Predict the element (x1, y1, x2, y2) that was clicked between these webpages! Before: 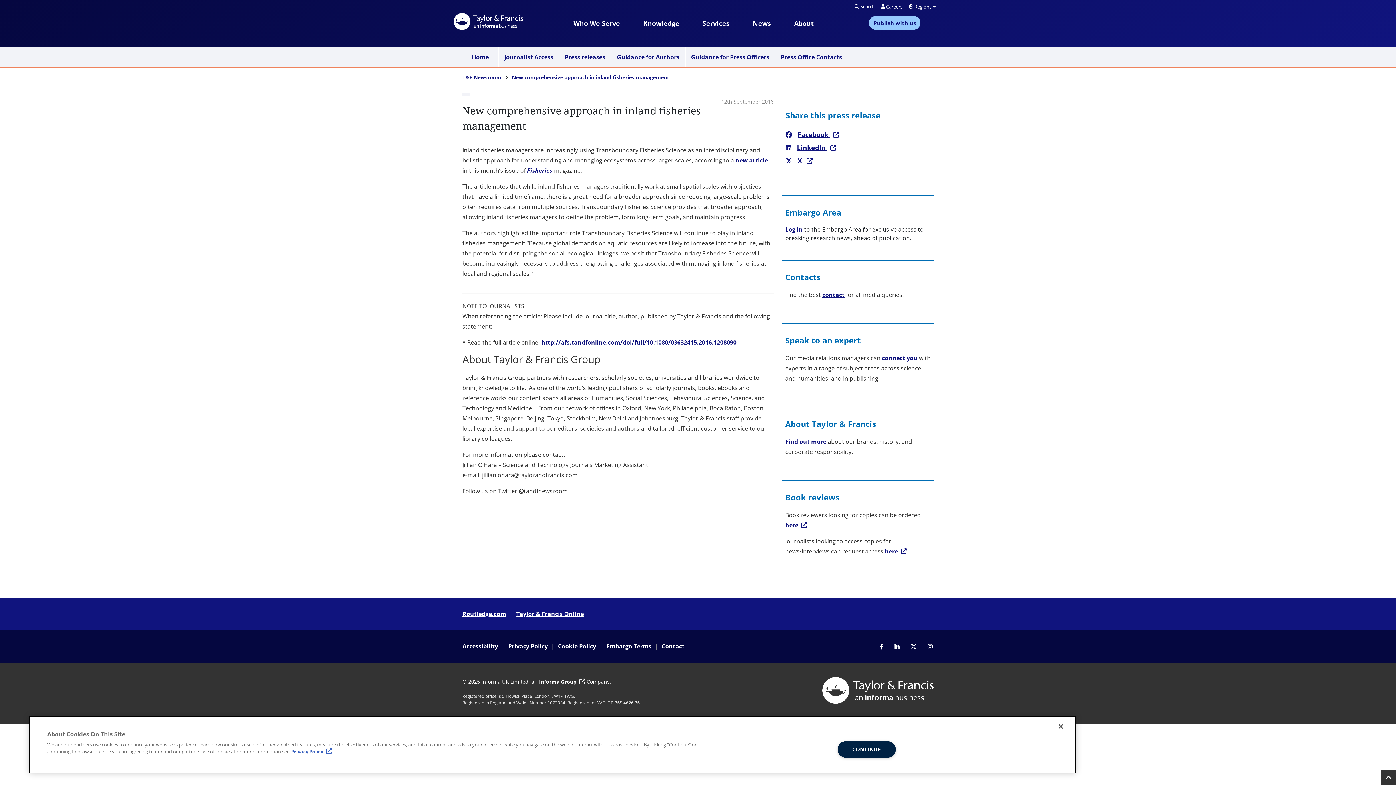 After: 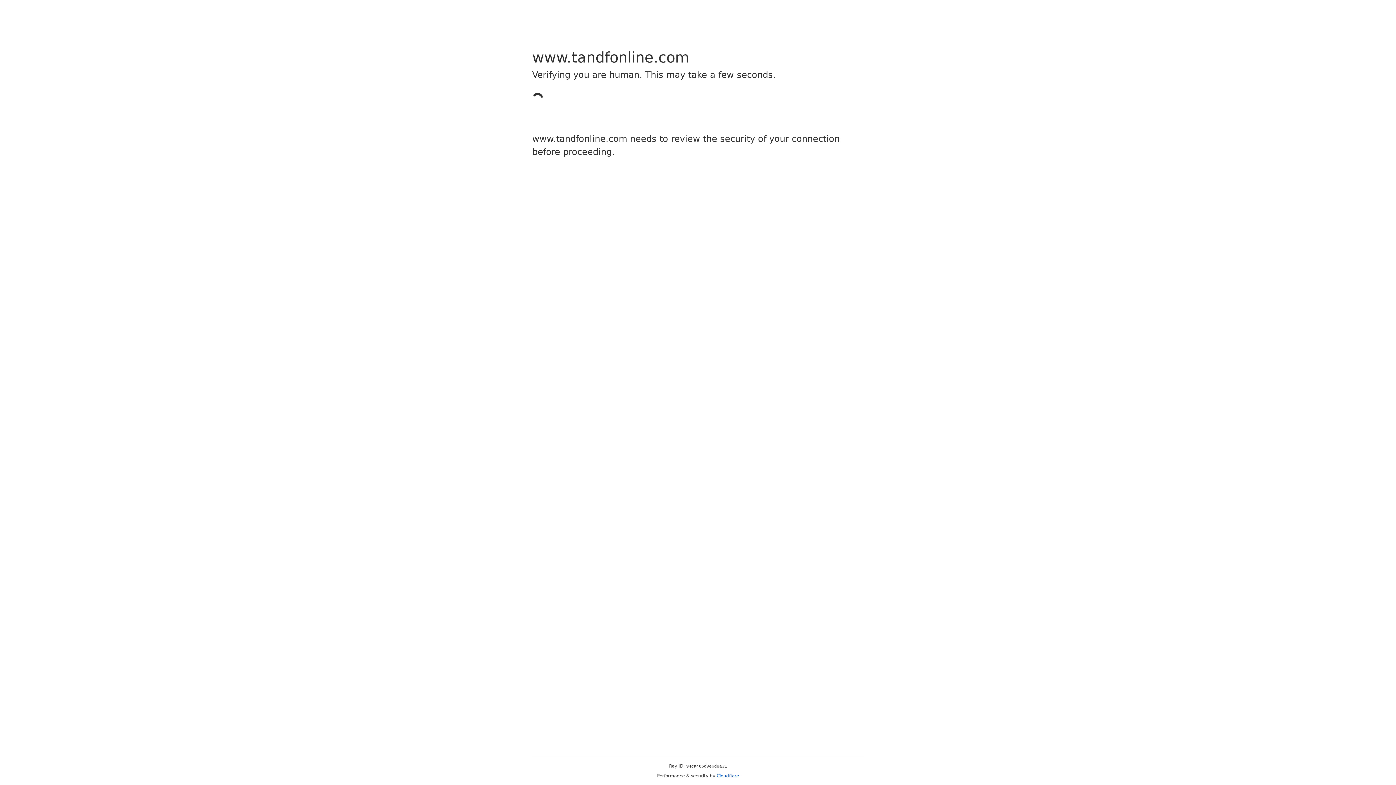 Action: bbox: (735, 156, 768, 164) label: new article